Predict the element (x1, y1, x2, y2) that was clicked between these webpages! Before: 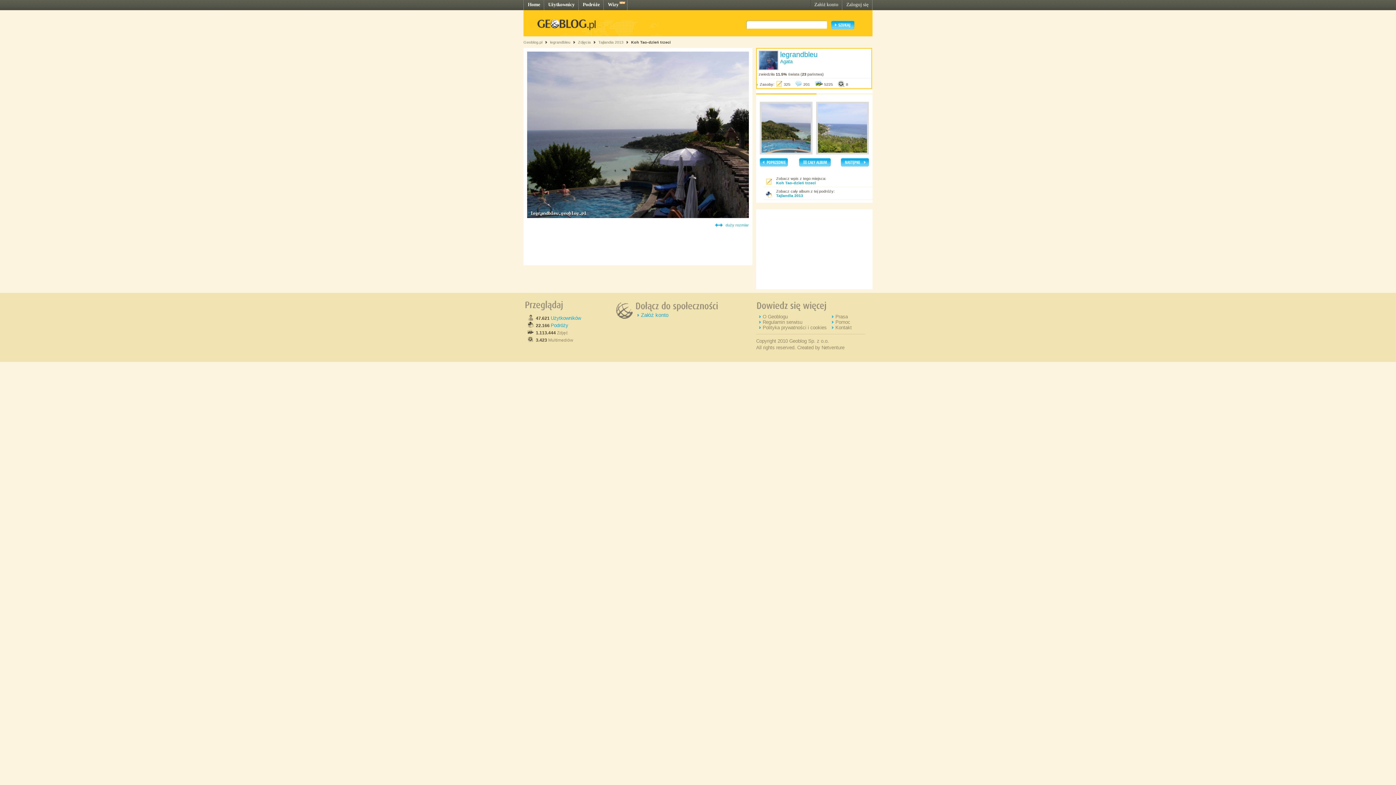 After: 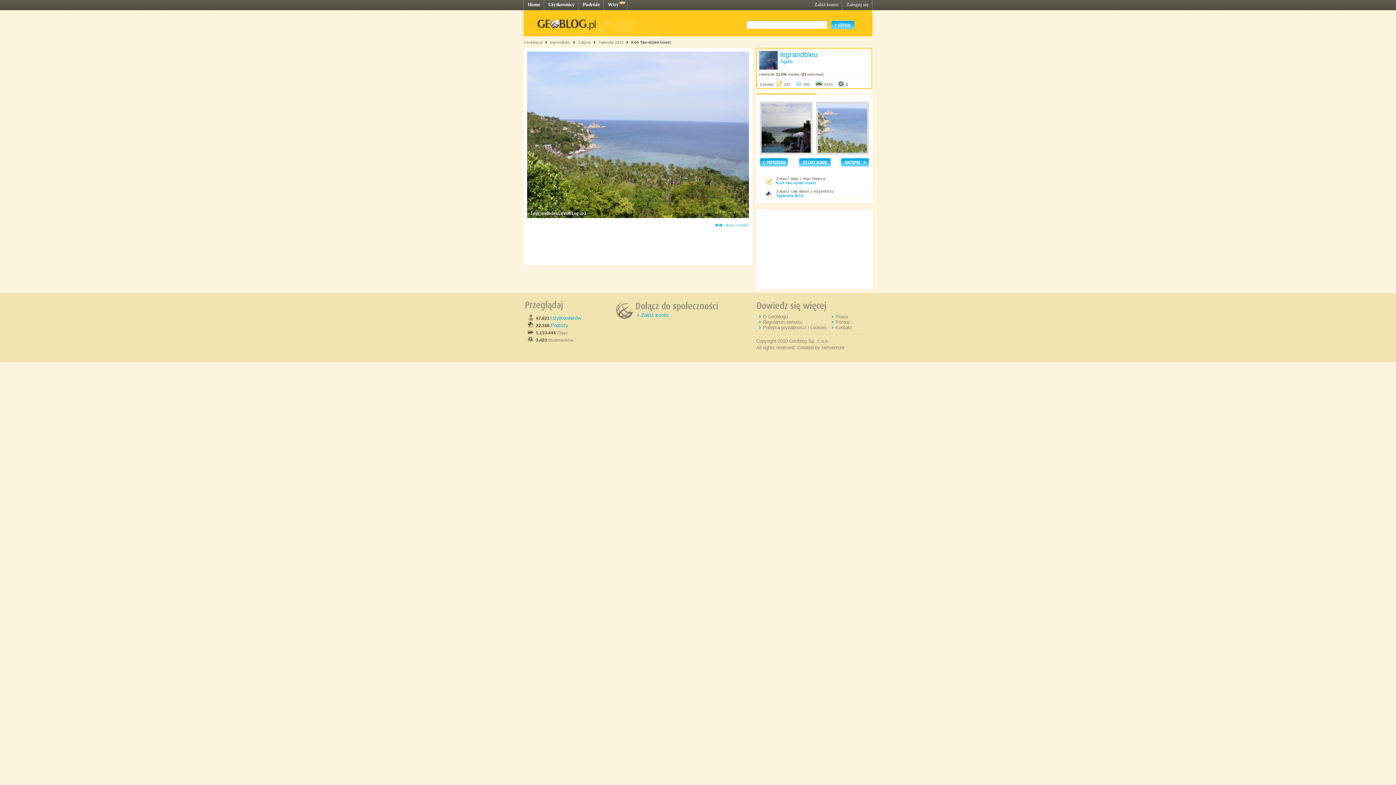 Action: bbox: (527, 214, 749, 218)